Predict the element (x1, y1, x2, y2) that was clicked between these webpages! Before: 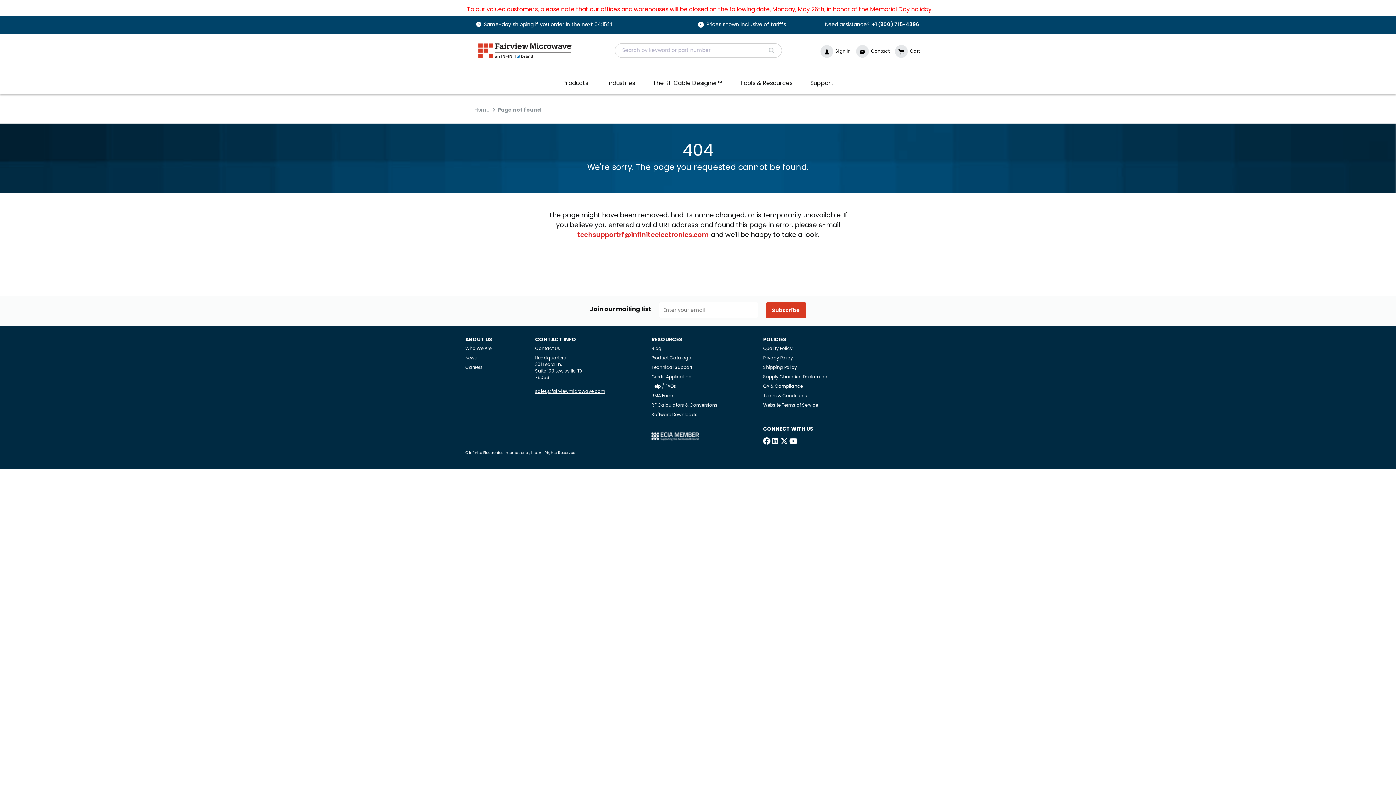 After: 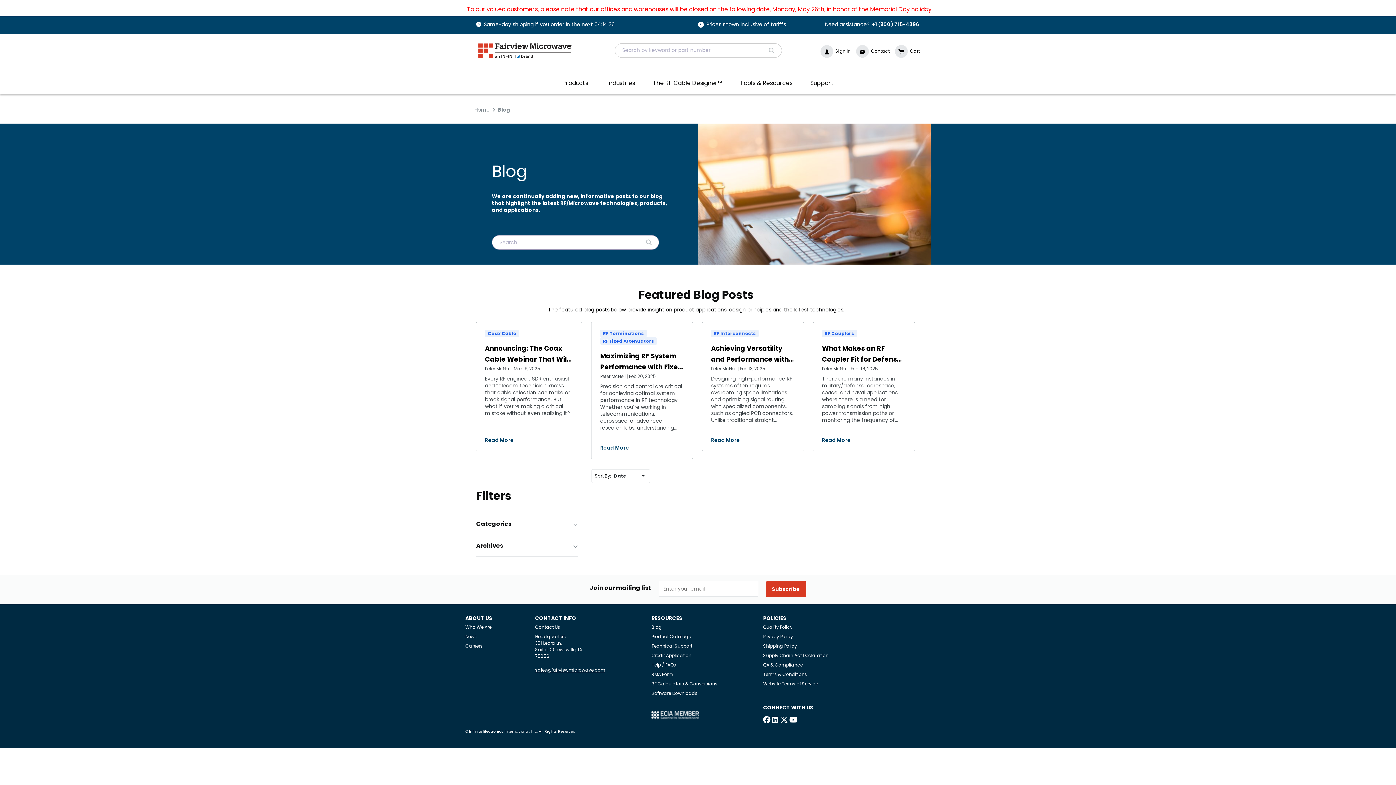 Action: label: Blog bbox: (651, 345, 661, 351)